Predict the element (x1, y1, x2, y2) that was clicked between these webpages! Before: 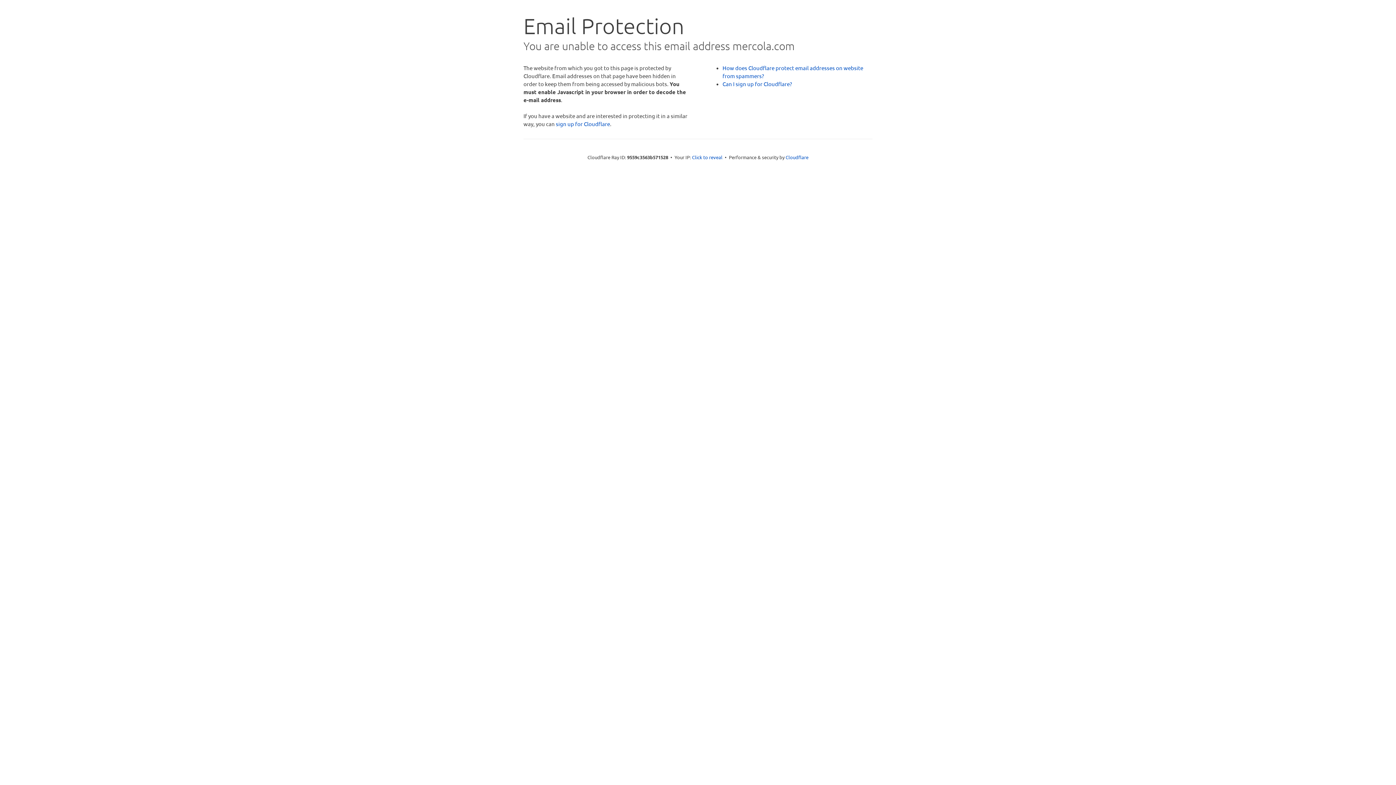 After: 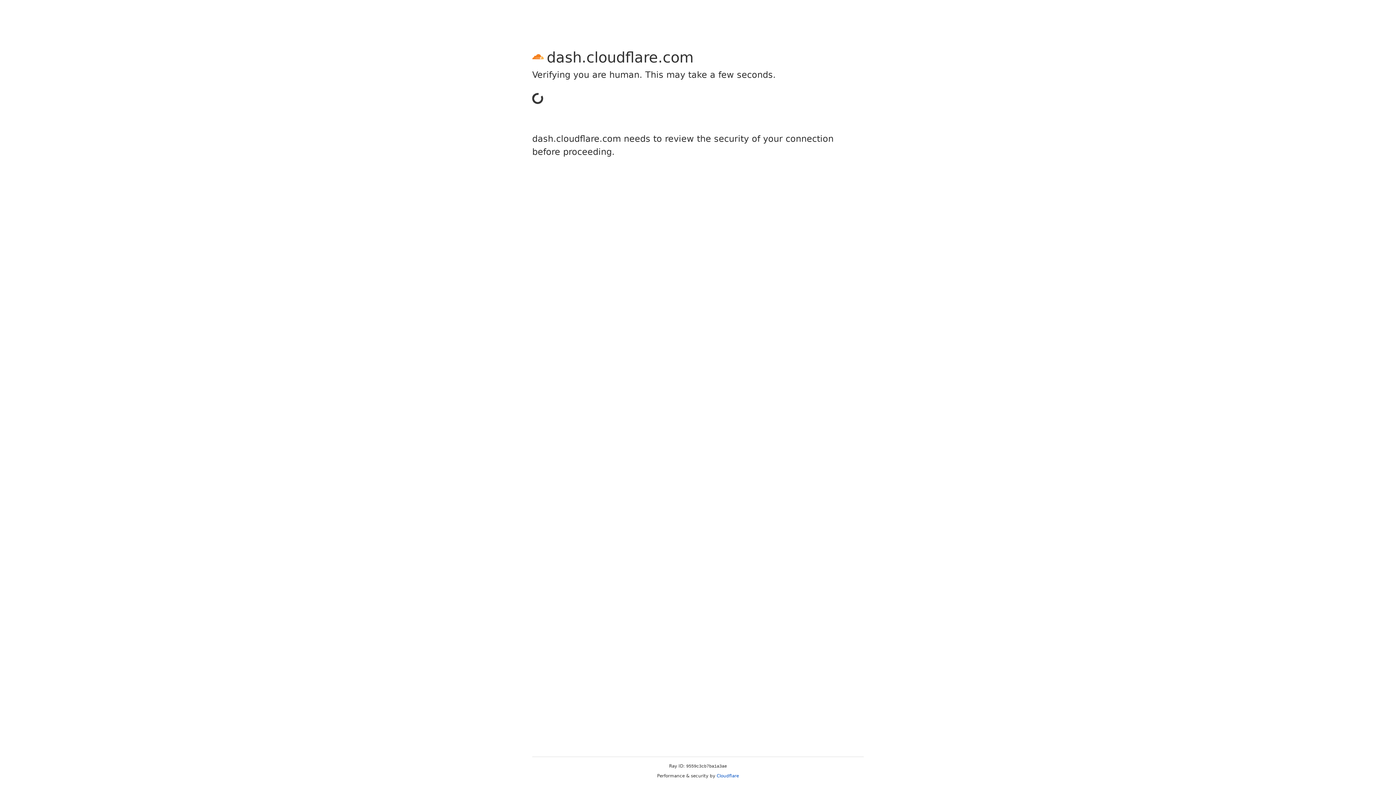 Action: bbox: (556, 120, 610, 127) label: sign up for Cloudflare